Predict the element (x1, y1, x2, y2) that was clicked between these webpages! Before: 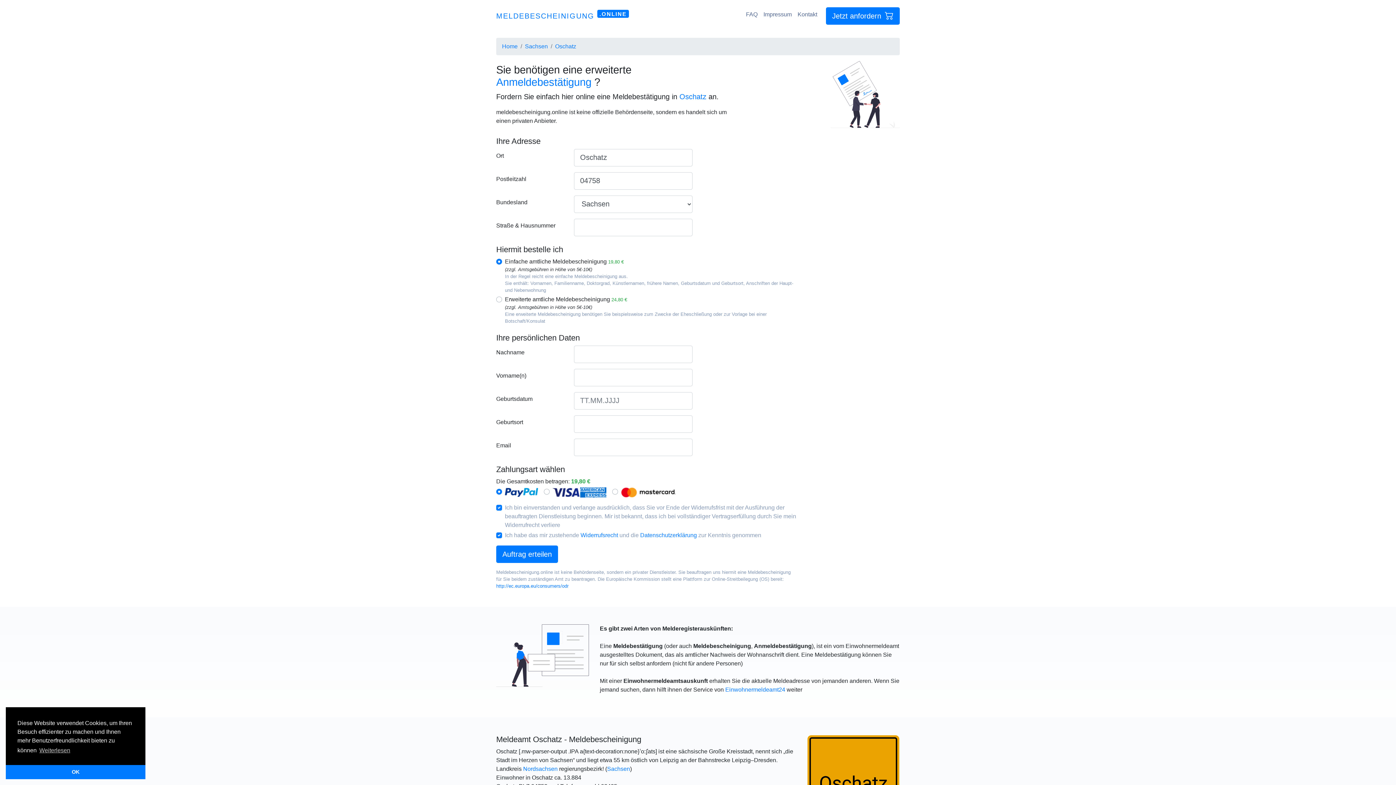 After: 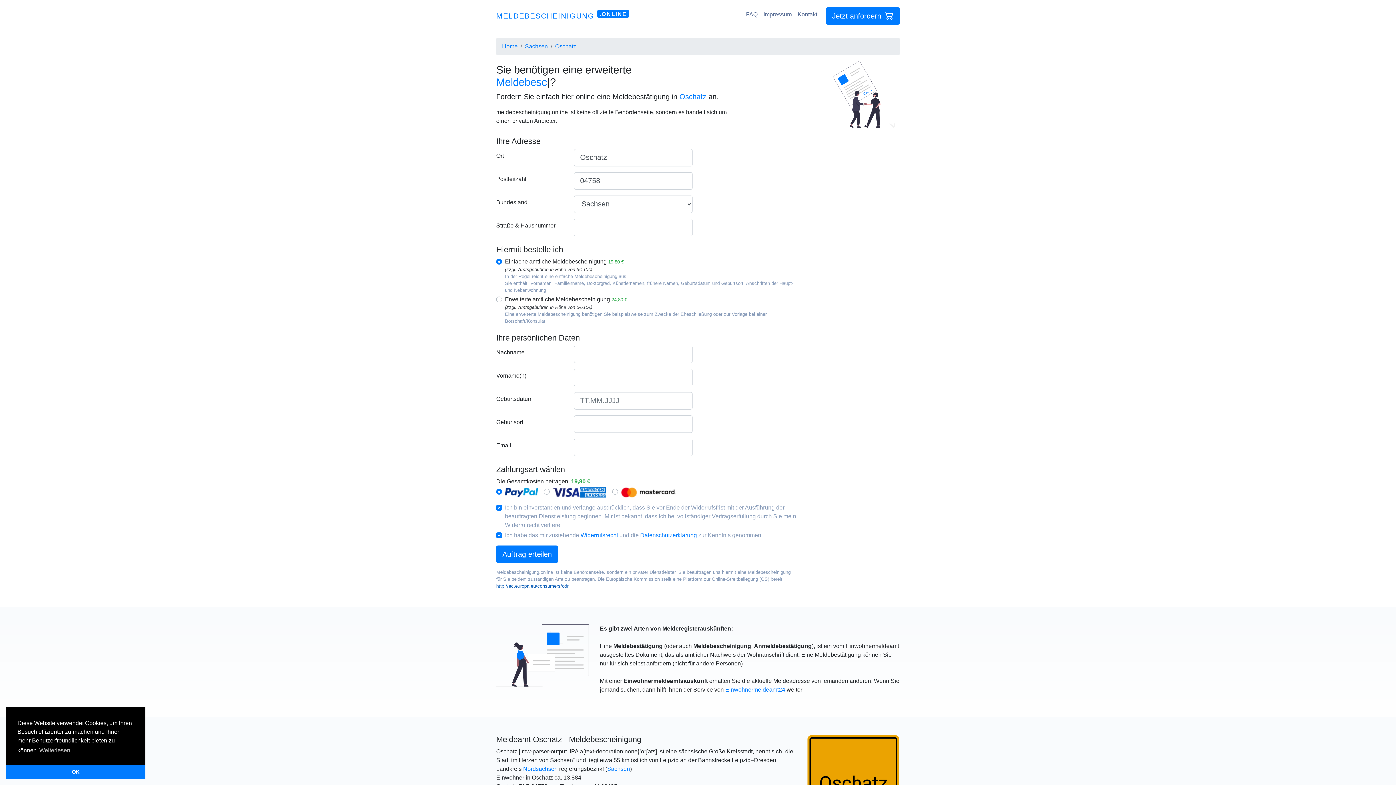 Action: bbox: (496, 583, 568, 588) label: http://ec.europa.eu/consumers/odr